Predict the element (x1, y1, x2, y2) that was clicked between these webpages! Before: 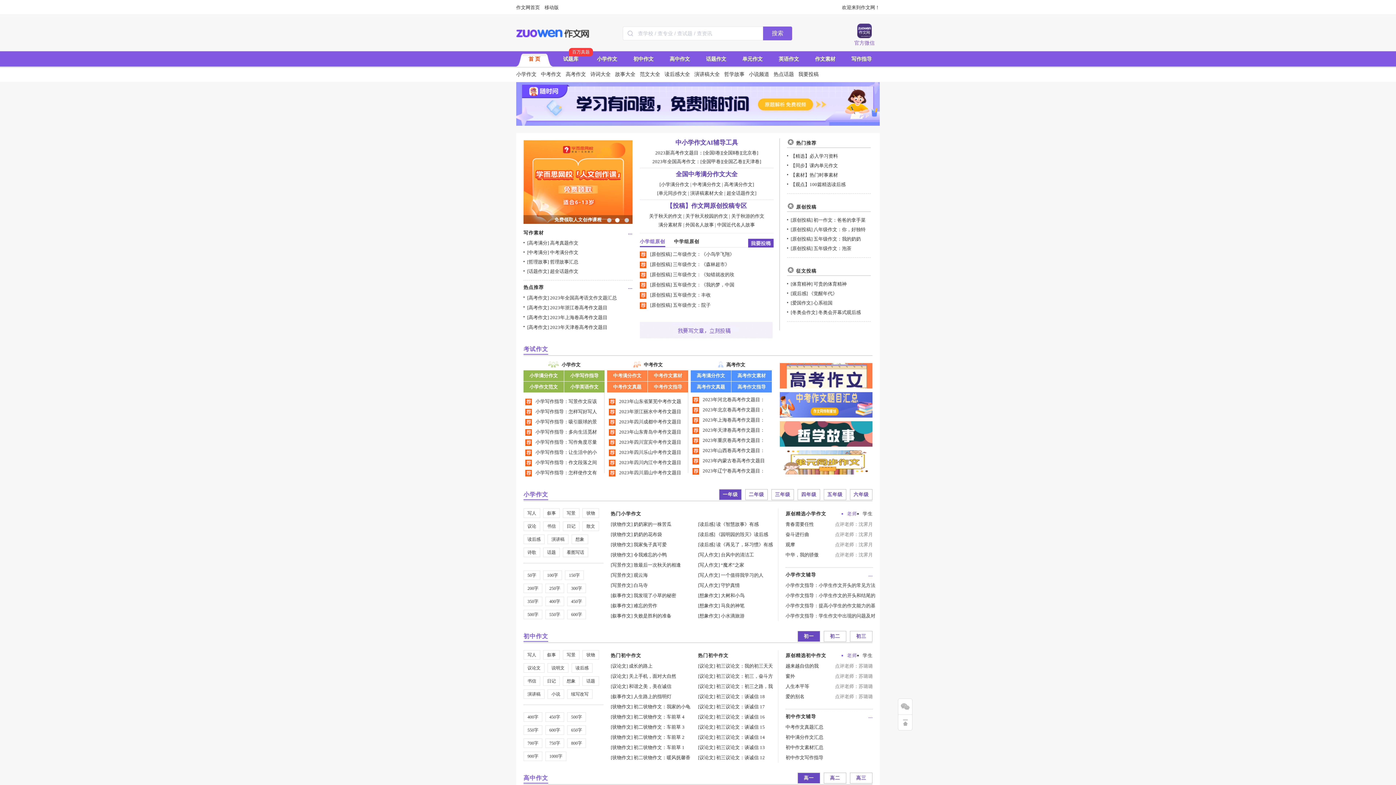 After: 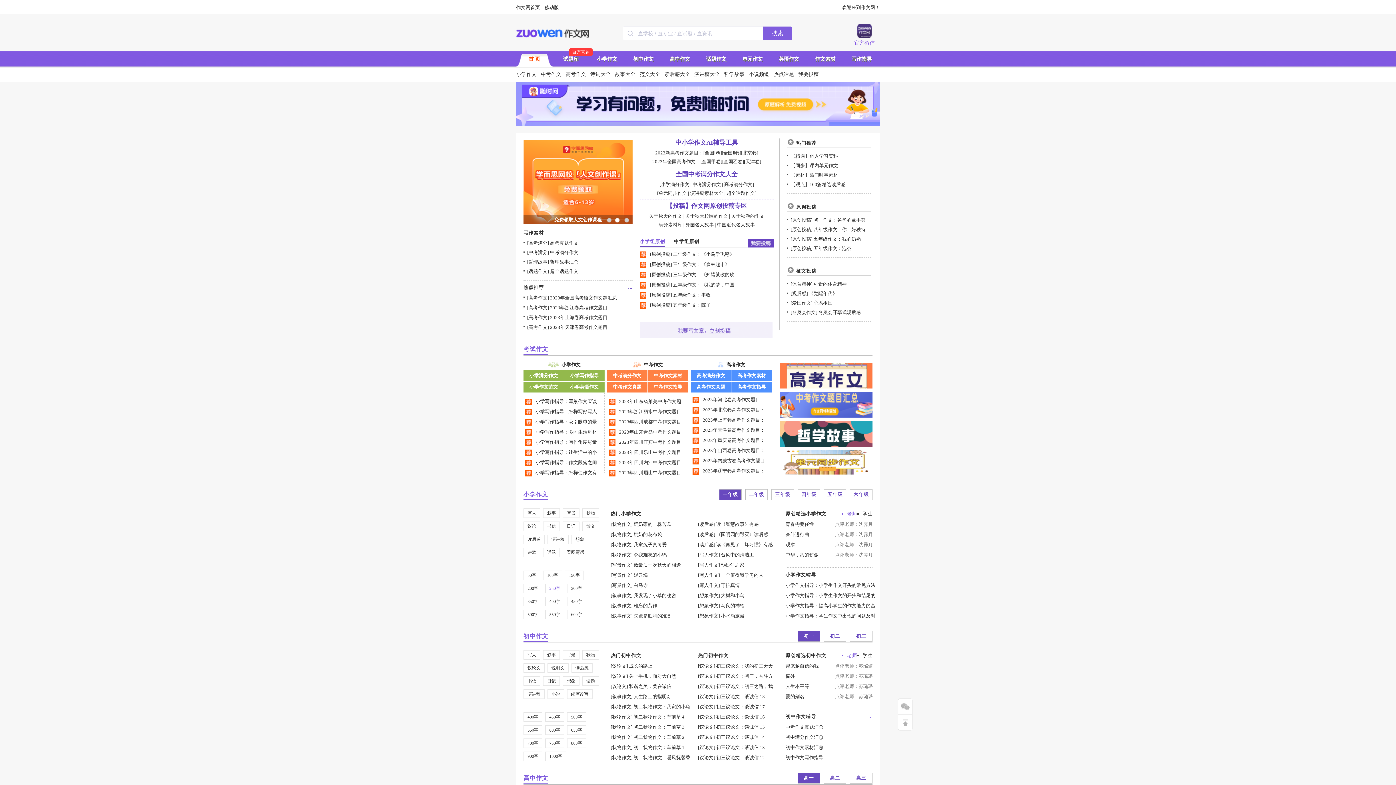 Action: label: 250字 bbox: (545, 584, 564, 593)